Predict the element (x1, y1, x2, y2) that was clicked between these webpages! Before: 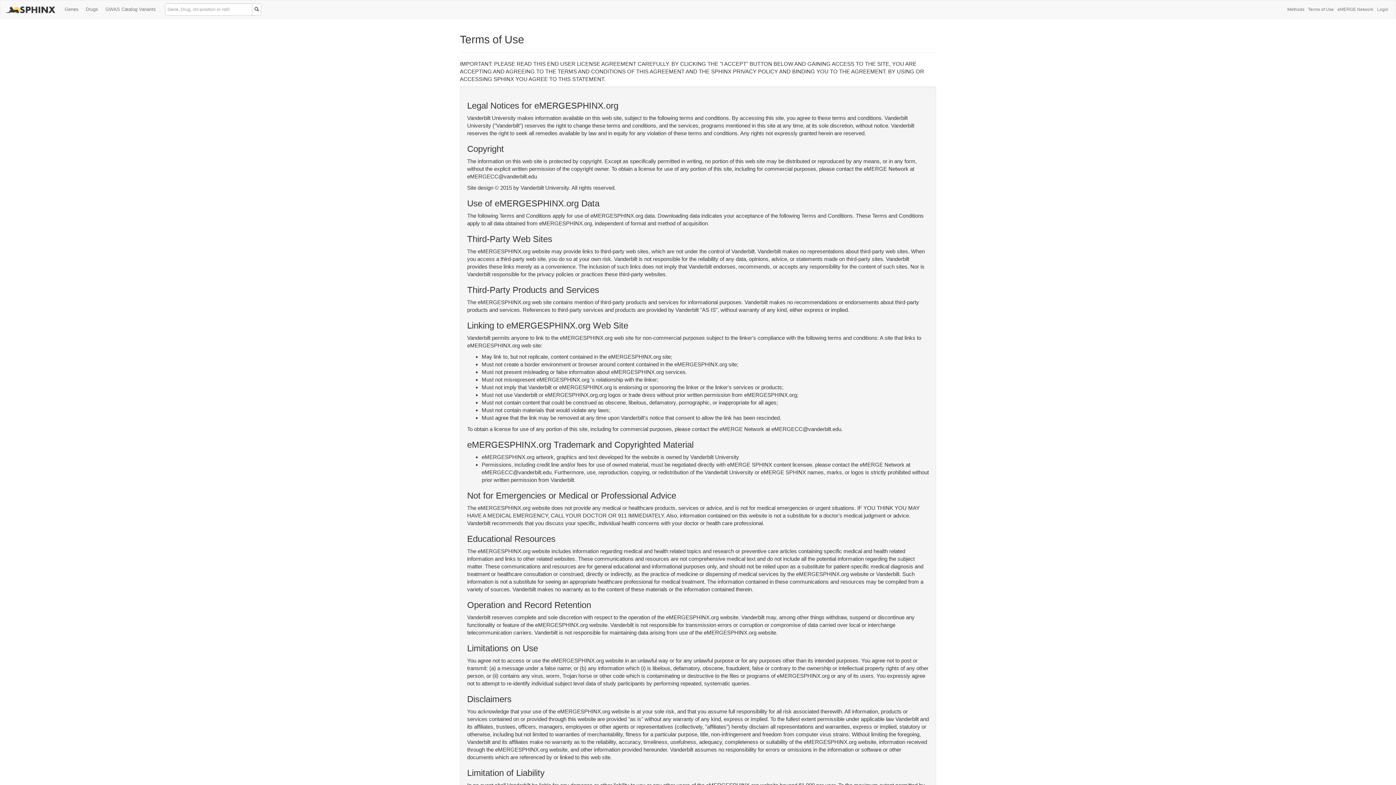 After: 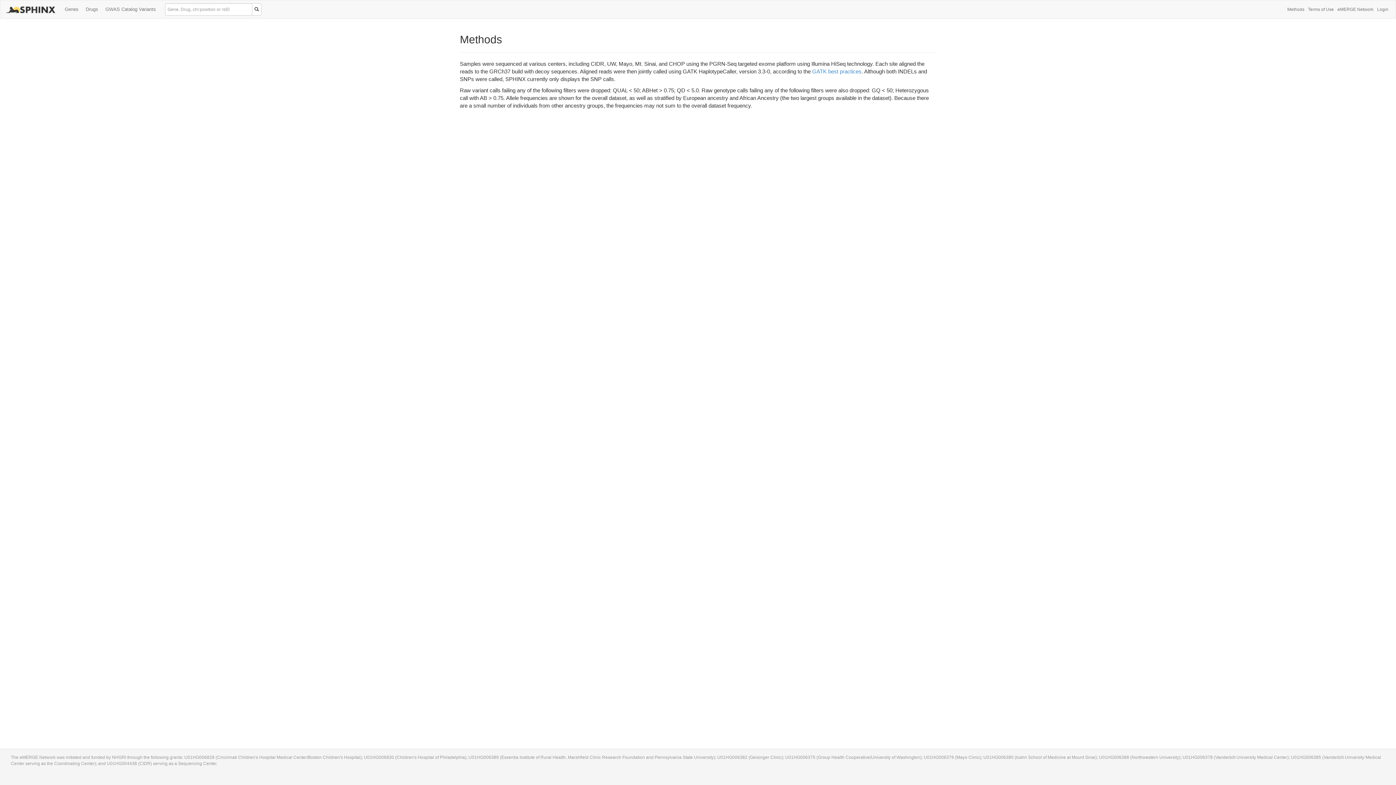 Action: label: Methods bbox: (1285, 0, 1306, 18)